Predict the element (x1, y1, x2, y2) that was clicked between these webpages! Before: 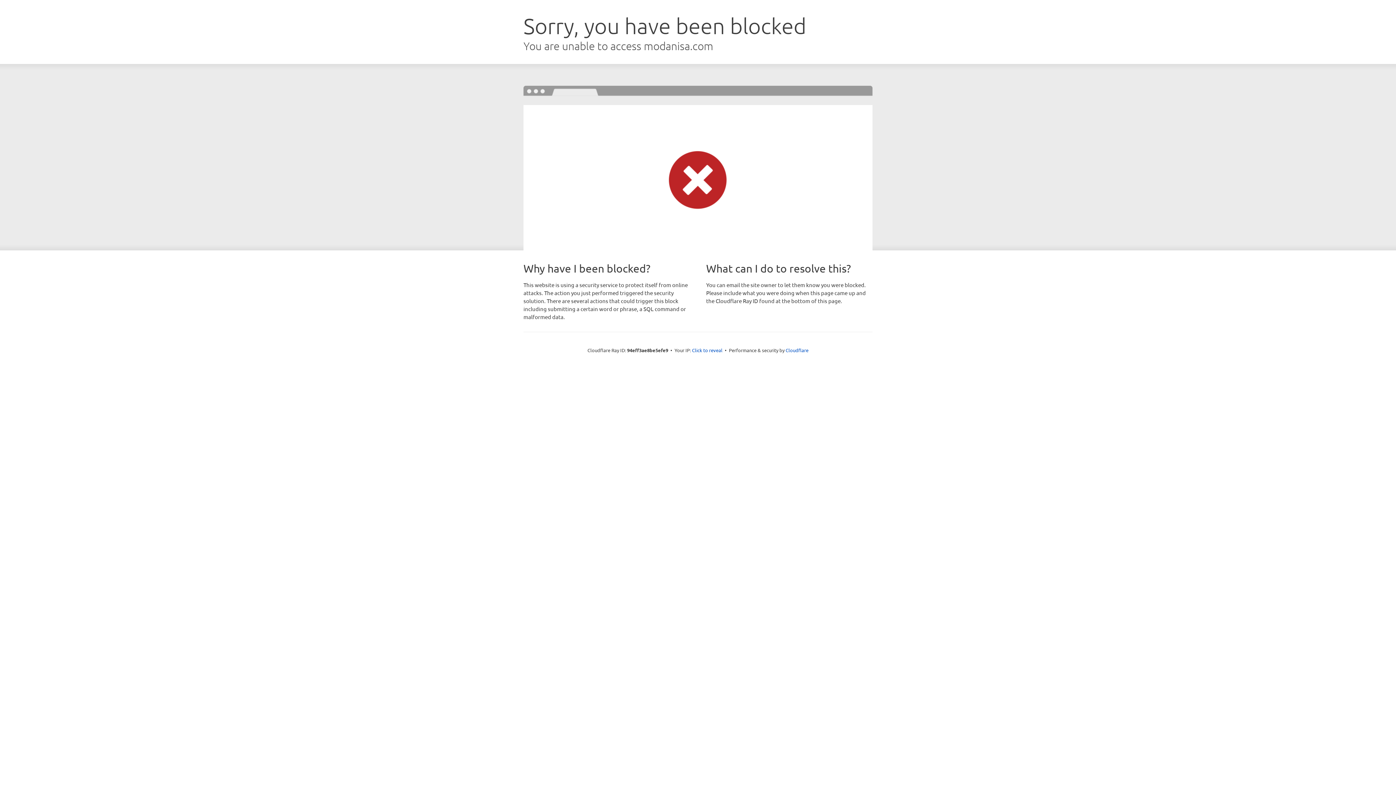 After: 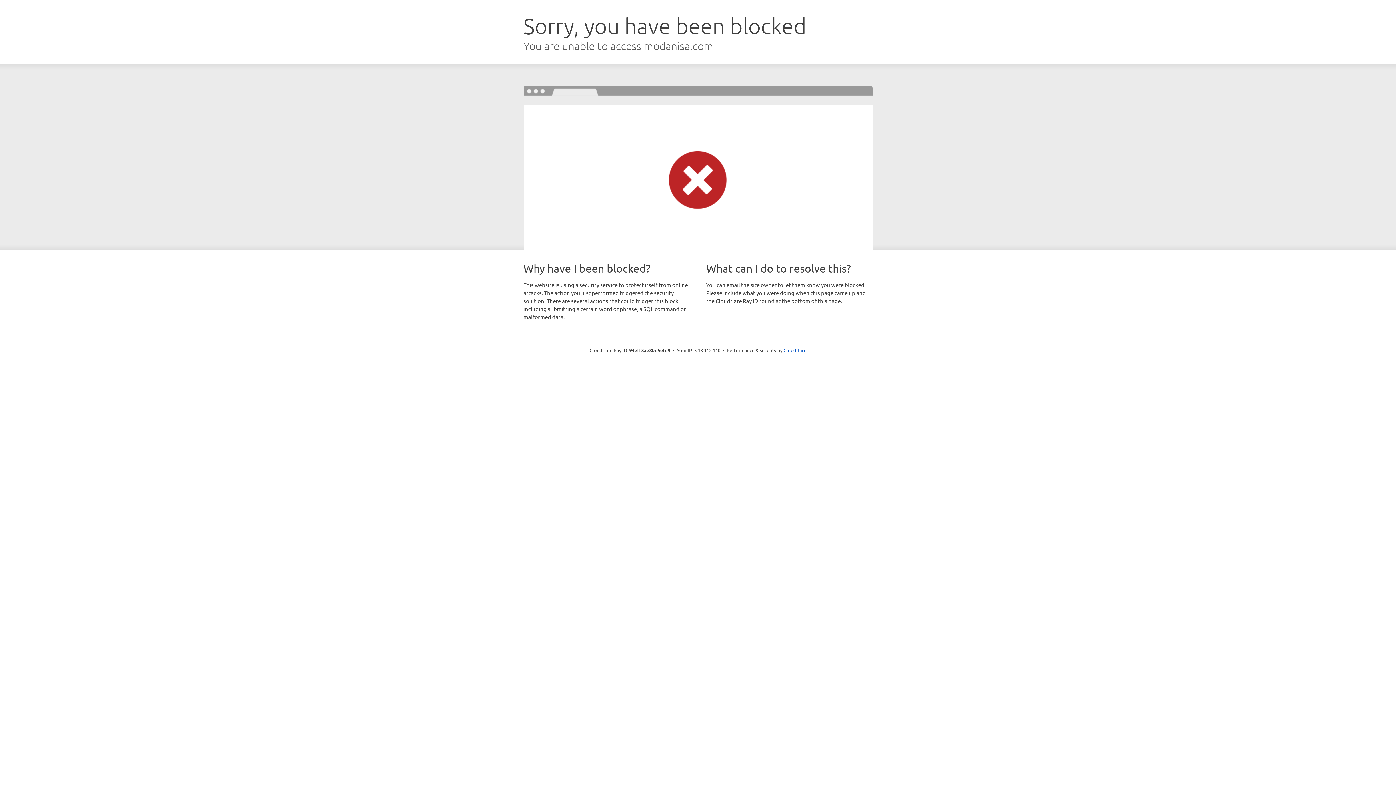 Action: label: Click to reveal bbox: (692, 346, 722, 353)